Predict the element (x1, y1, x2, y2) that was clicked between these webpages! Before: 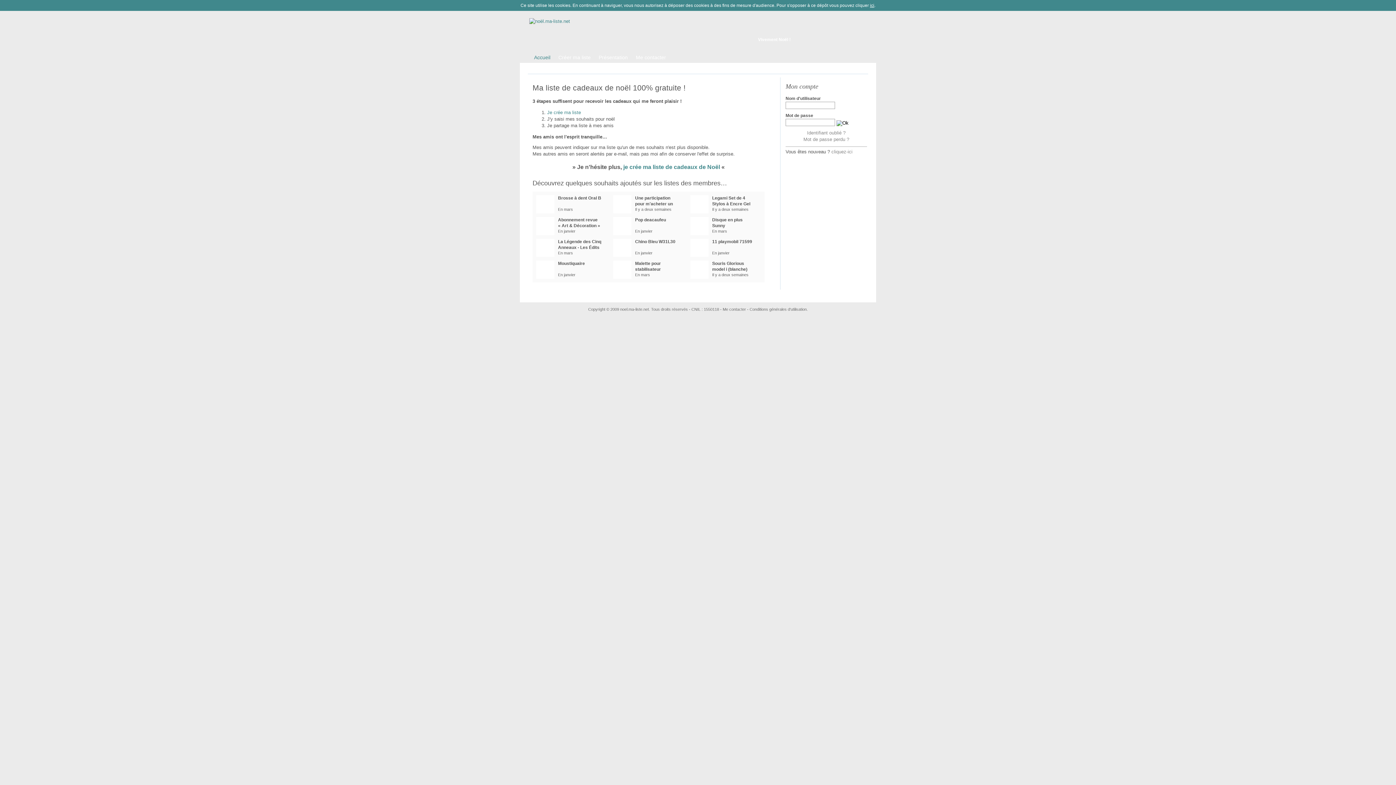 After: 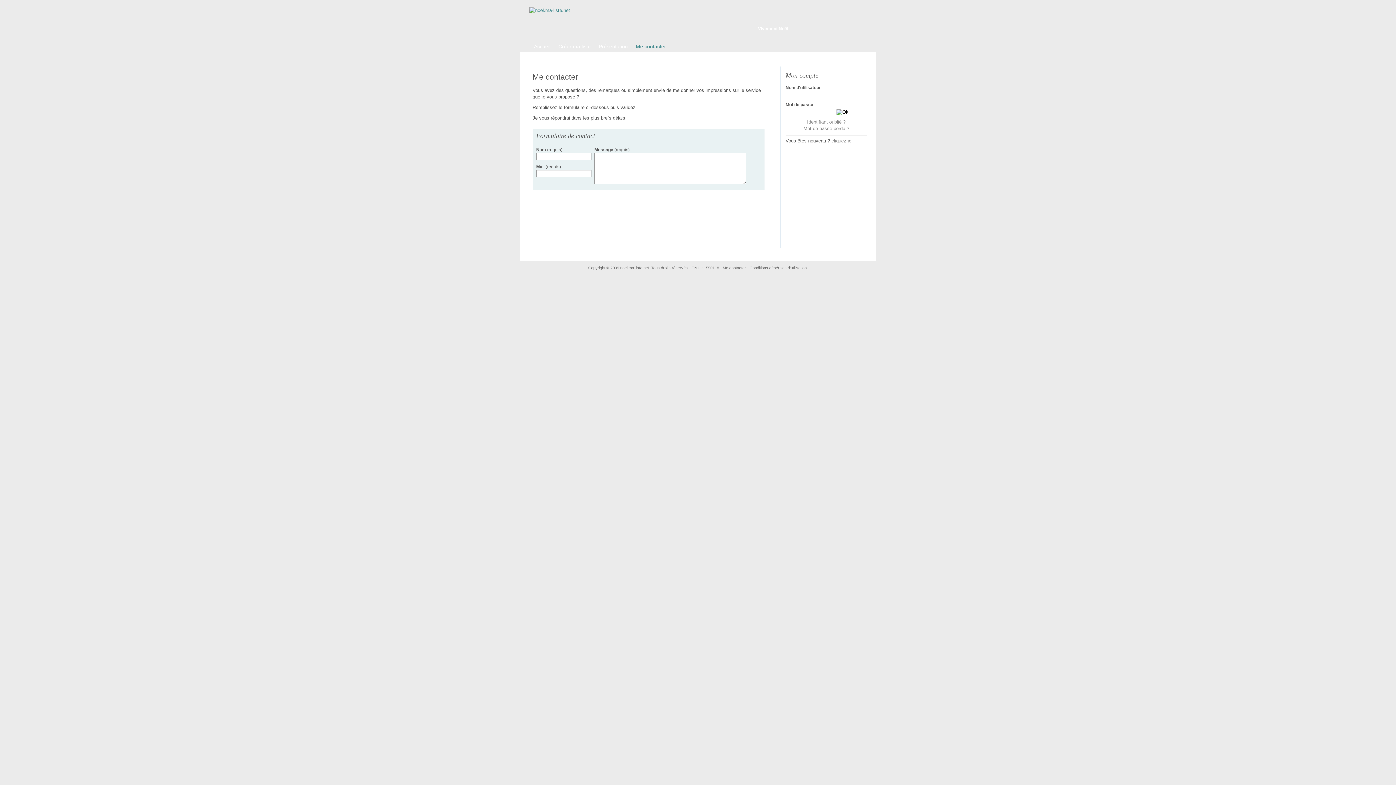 Action: label: Me contacter bbox: (632, 52, 670, 62)